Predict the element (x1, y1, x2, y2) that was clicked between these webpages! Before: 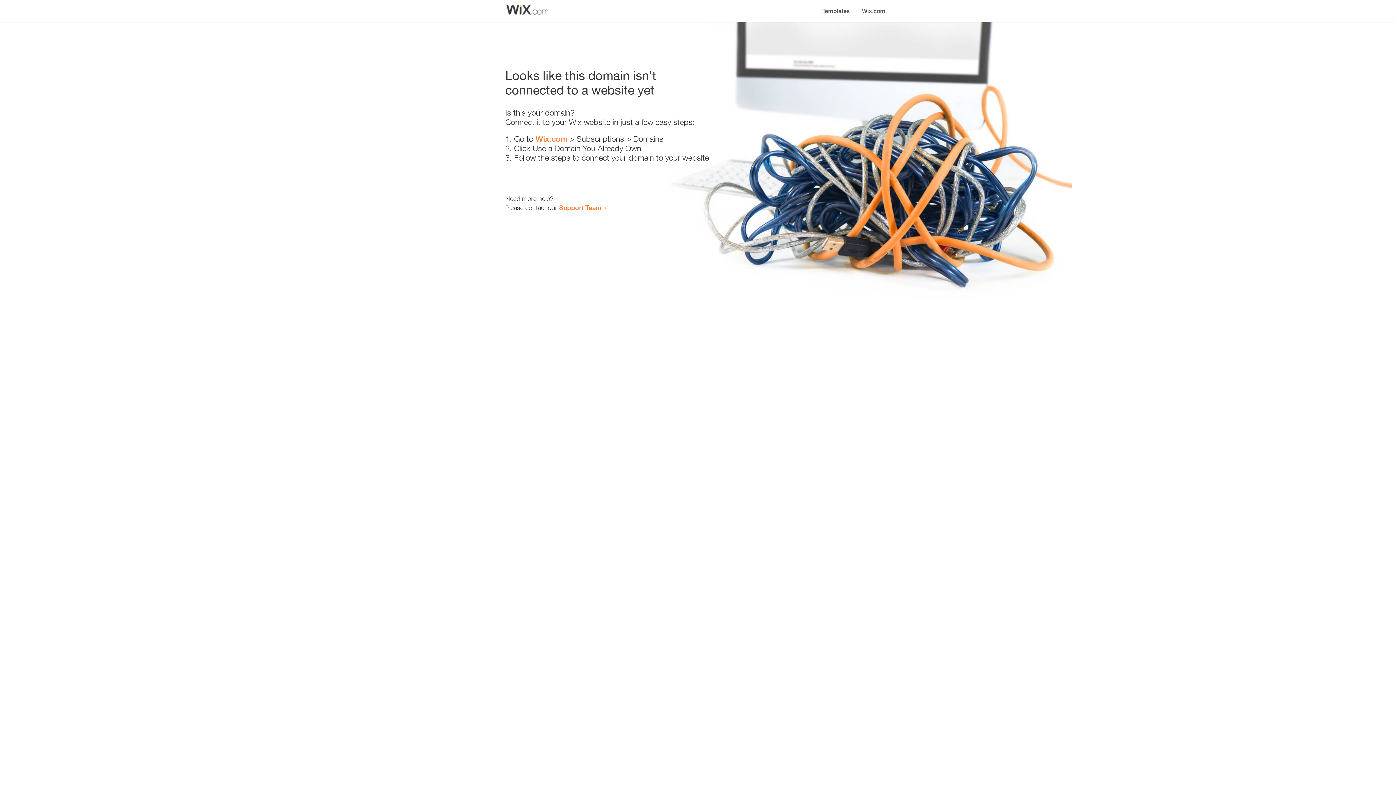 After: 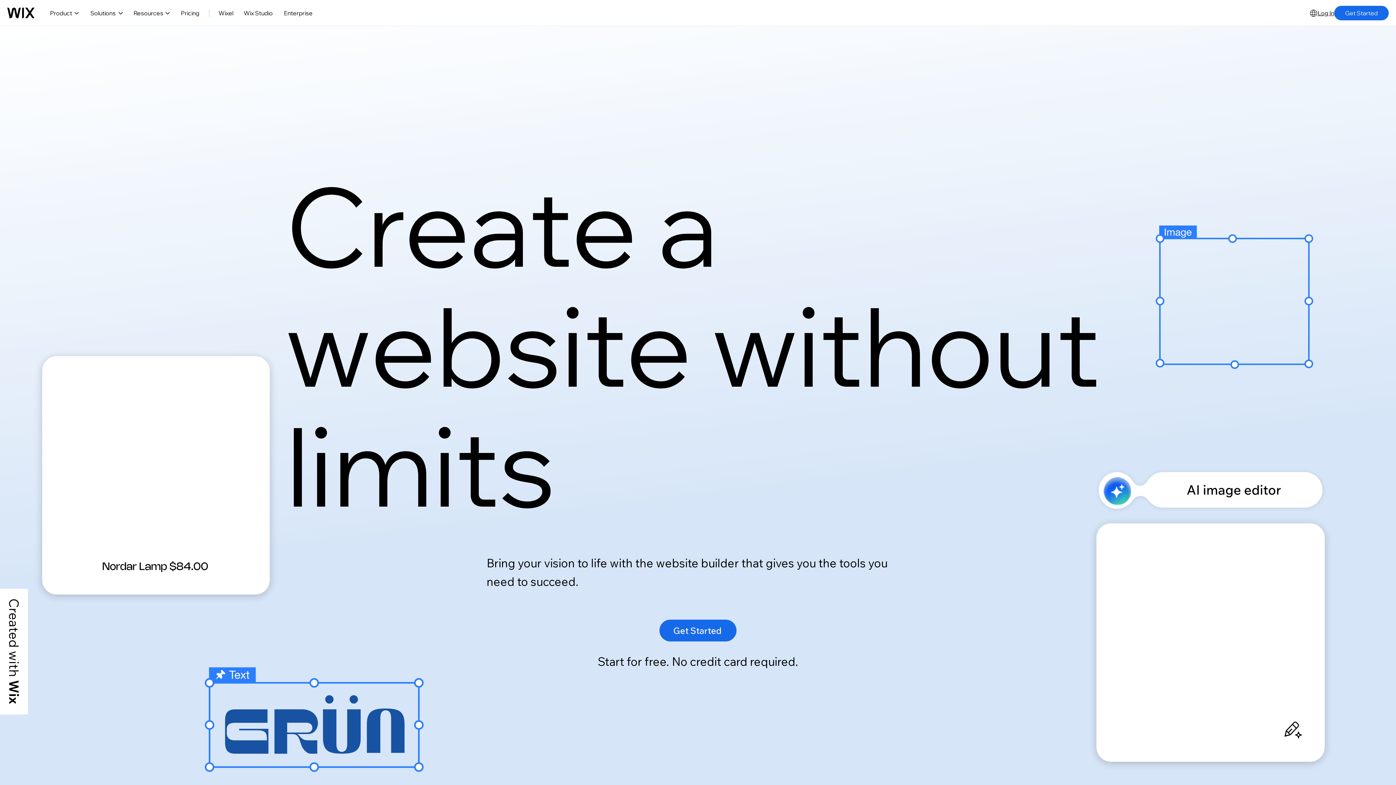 Action: bbox: (535, 134, 567, 143) label: Wix.com